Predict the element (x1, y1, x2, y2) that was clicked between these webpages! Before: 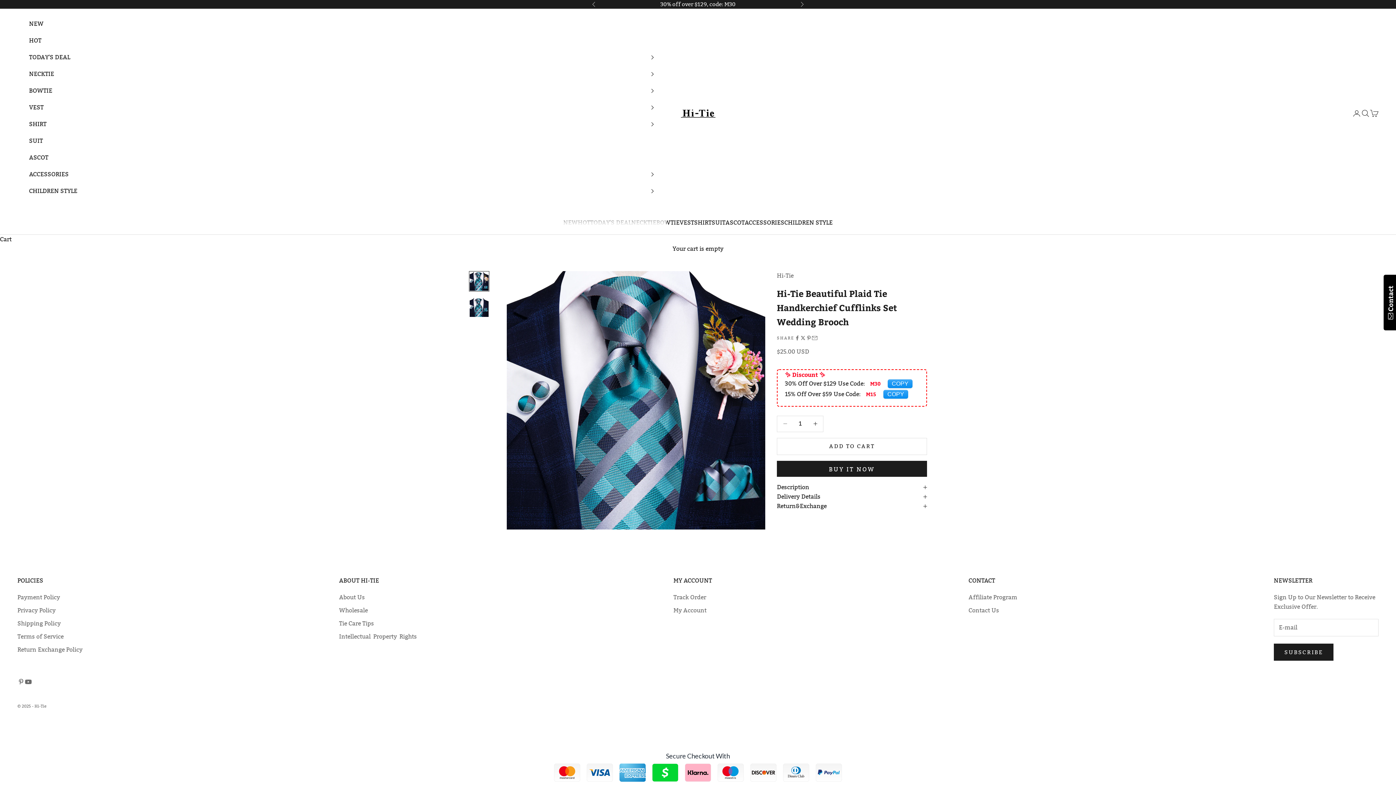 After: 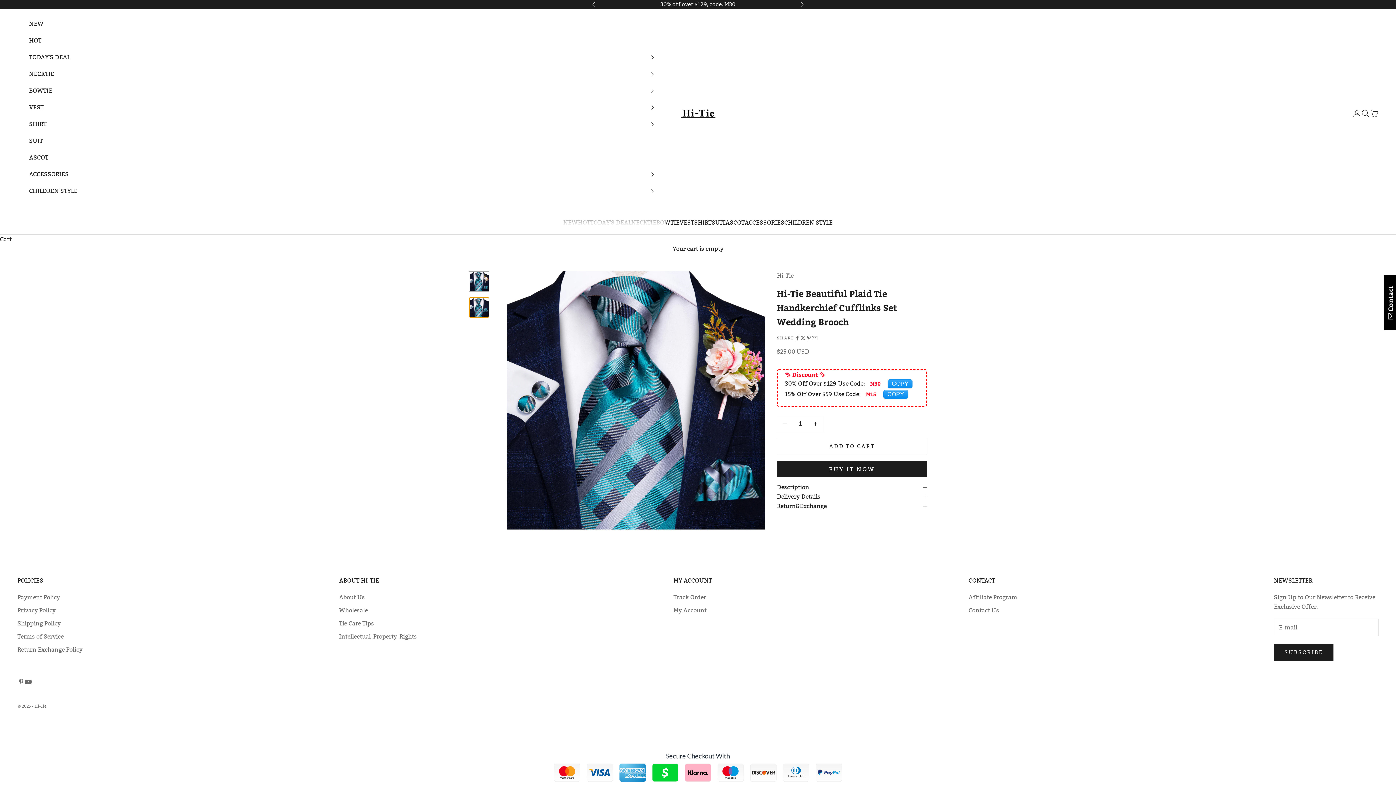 Action: bbox: (469, 297, 489, 317) label: Go to item 2